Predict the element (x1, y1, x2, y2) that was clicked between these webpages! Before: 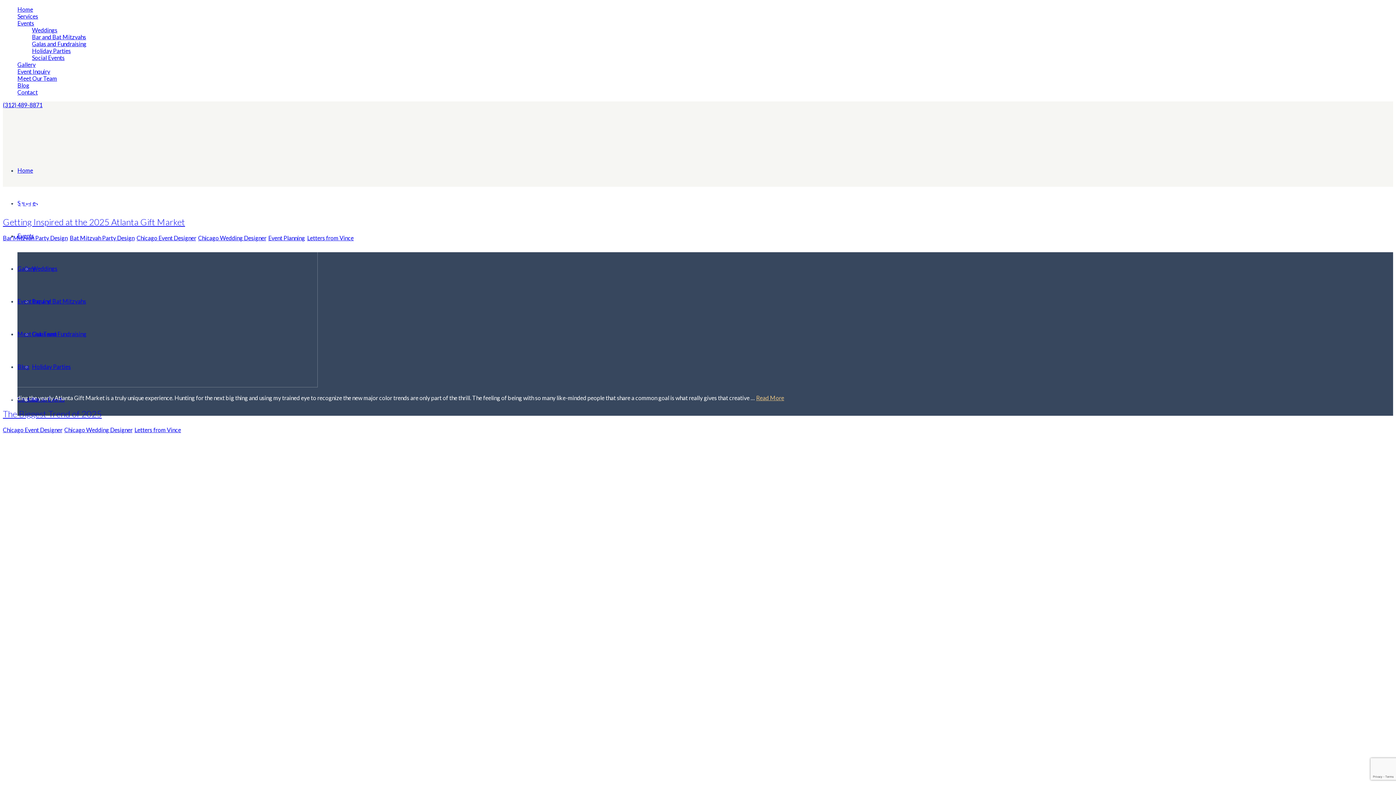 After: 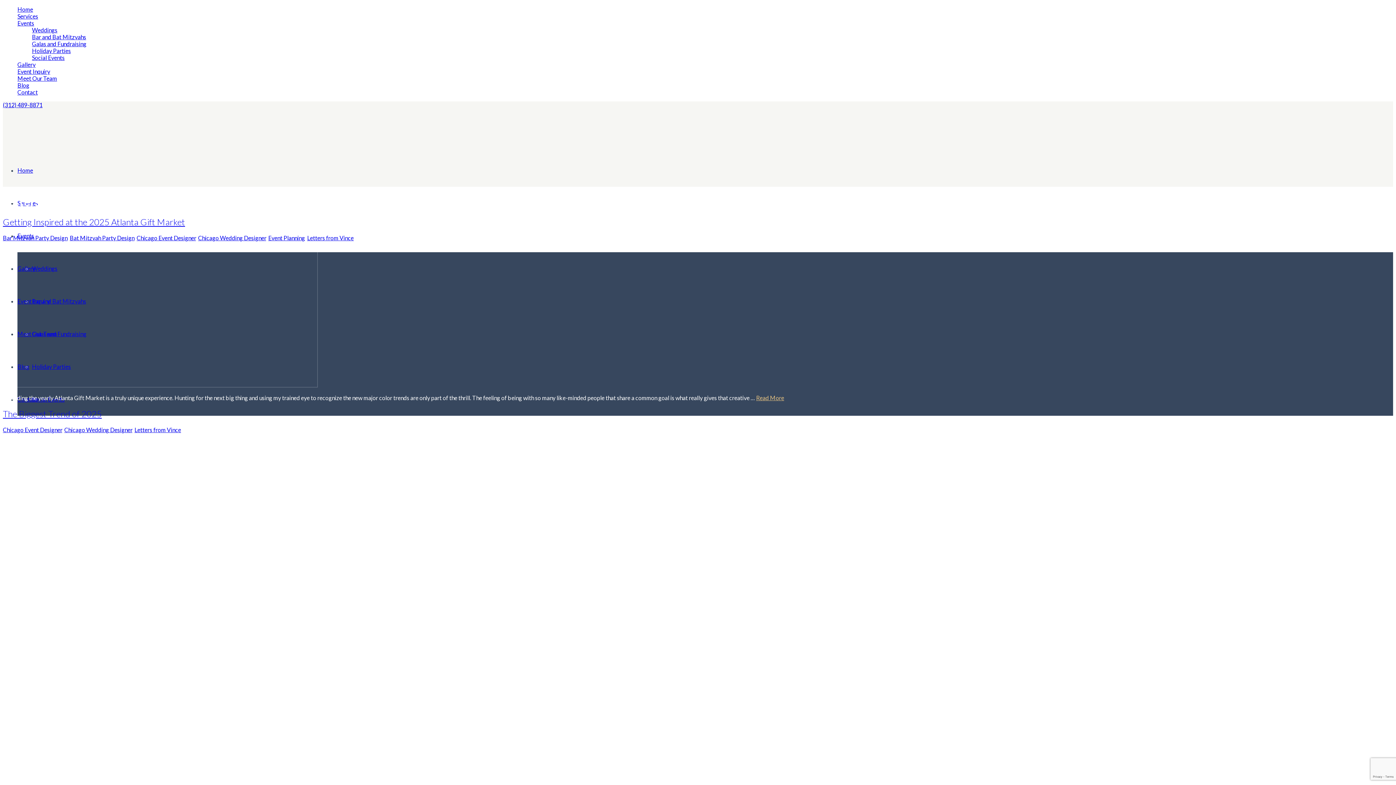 Action: label: Bat Mitzvah Party Design bbox: (69, 234, 134, 241)